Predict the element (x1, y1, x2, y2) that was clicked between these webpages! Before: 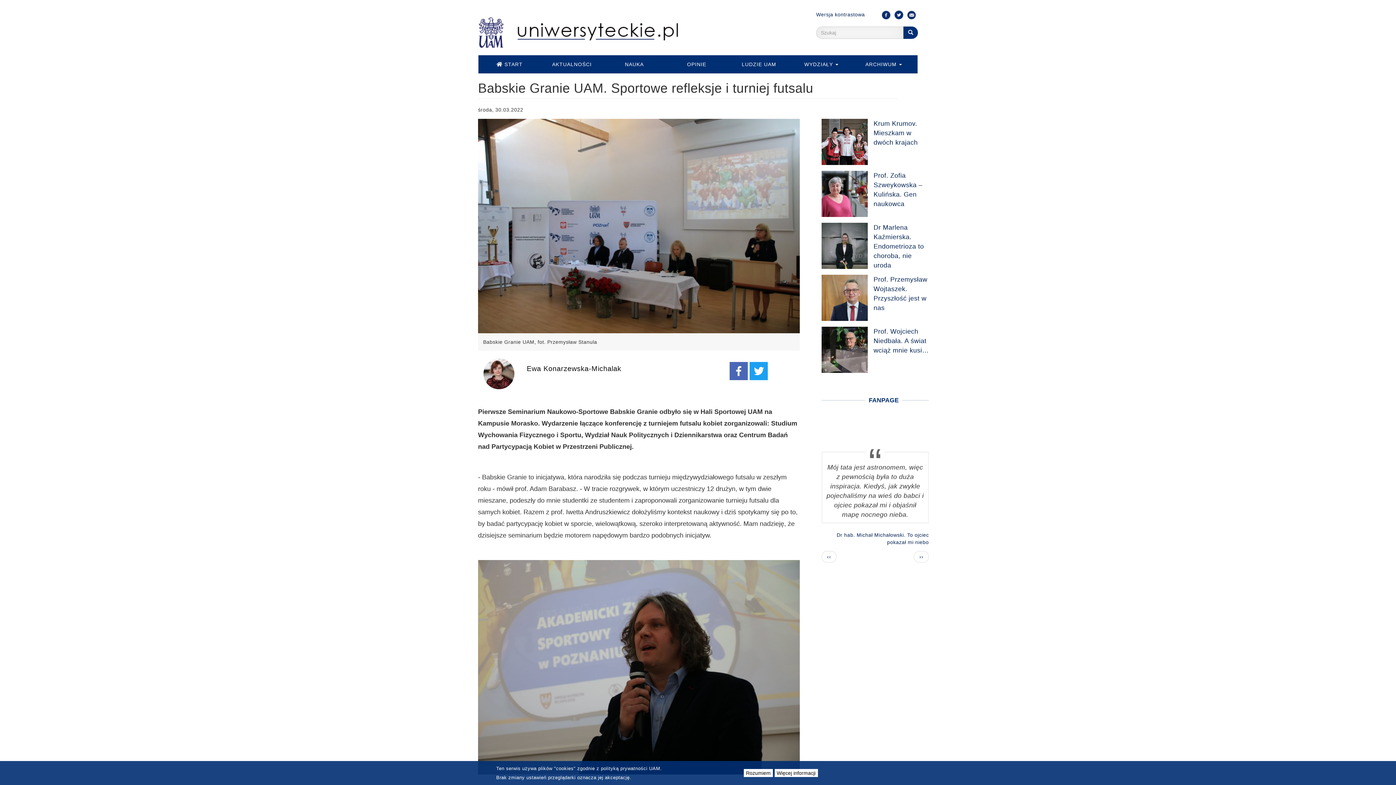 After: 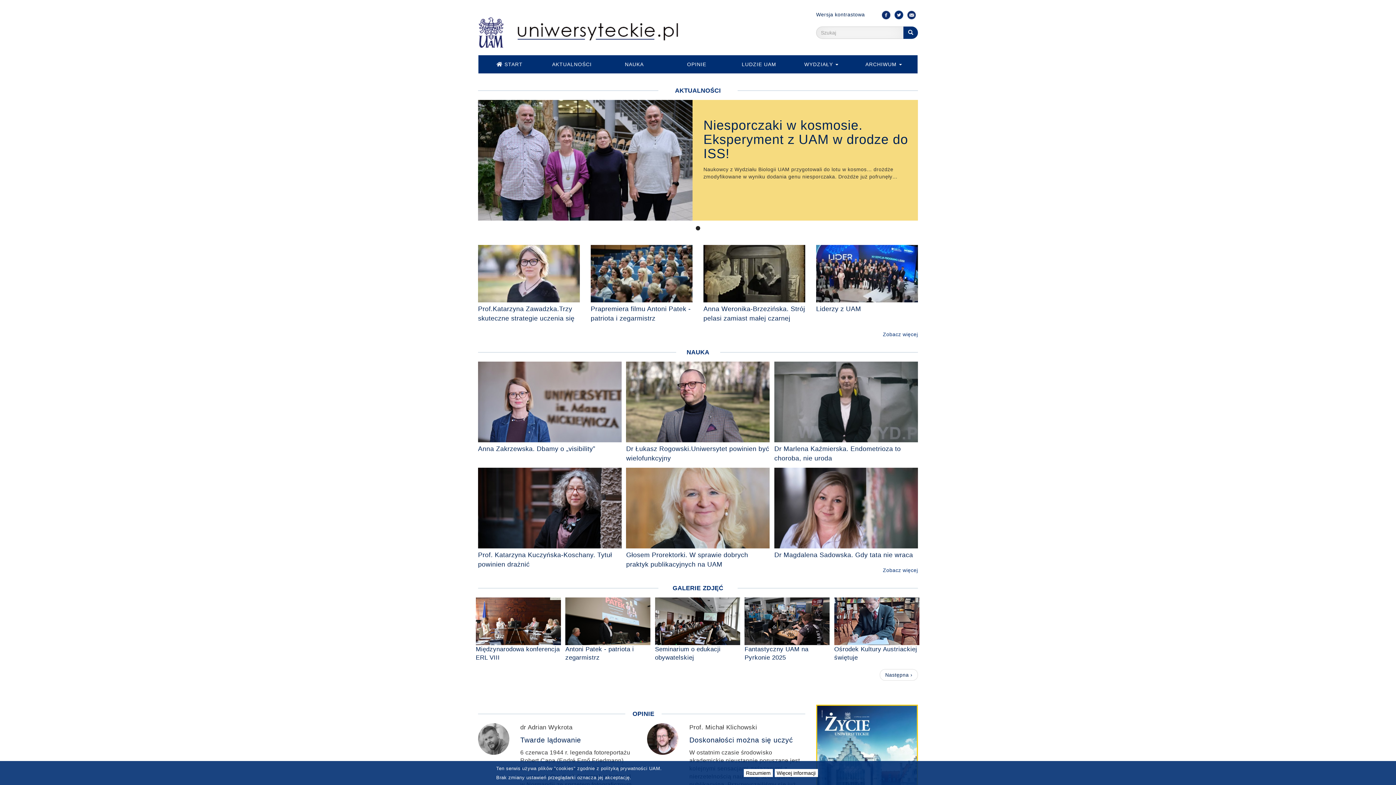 Action: label:  START bbox: (478, 55, 540, 73)